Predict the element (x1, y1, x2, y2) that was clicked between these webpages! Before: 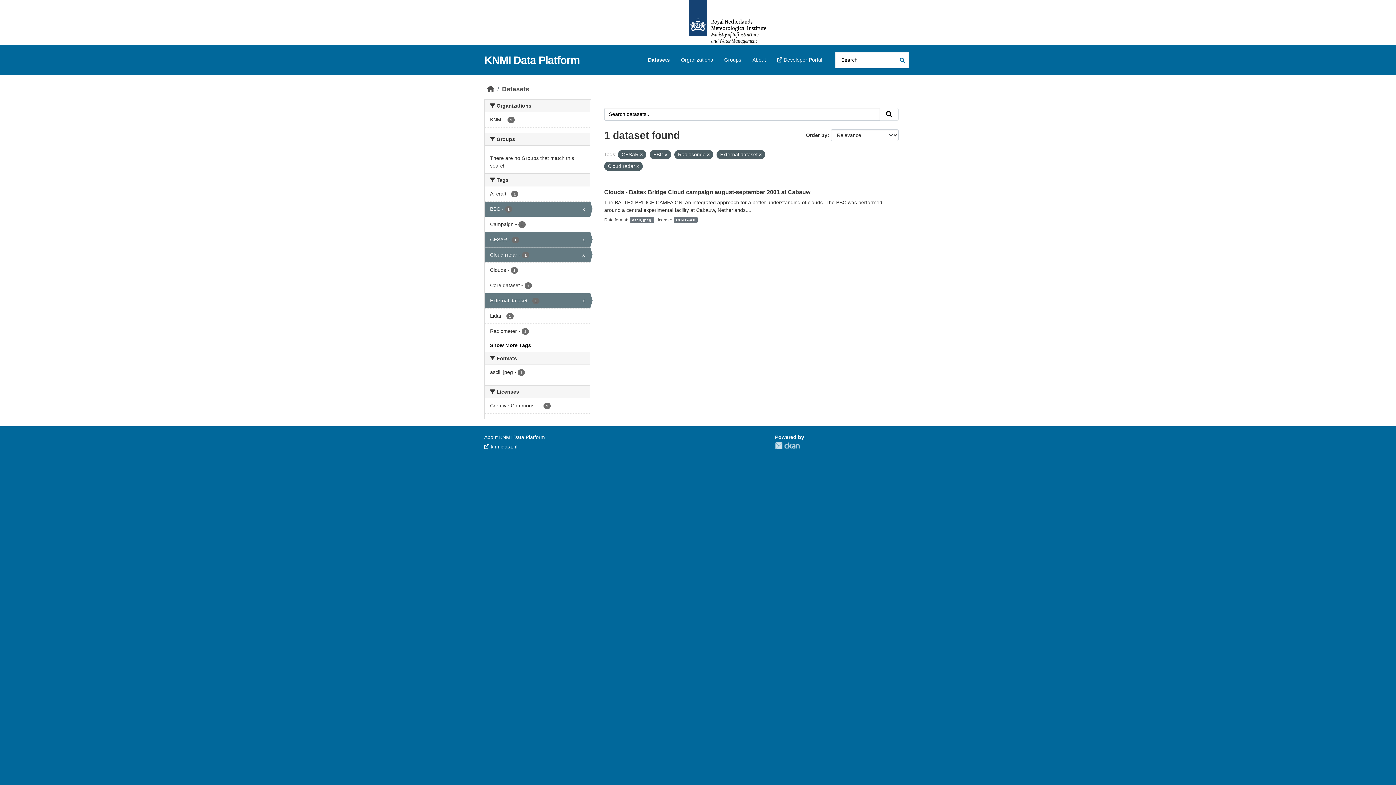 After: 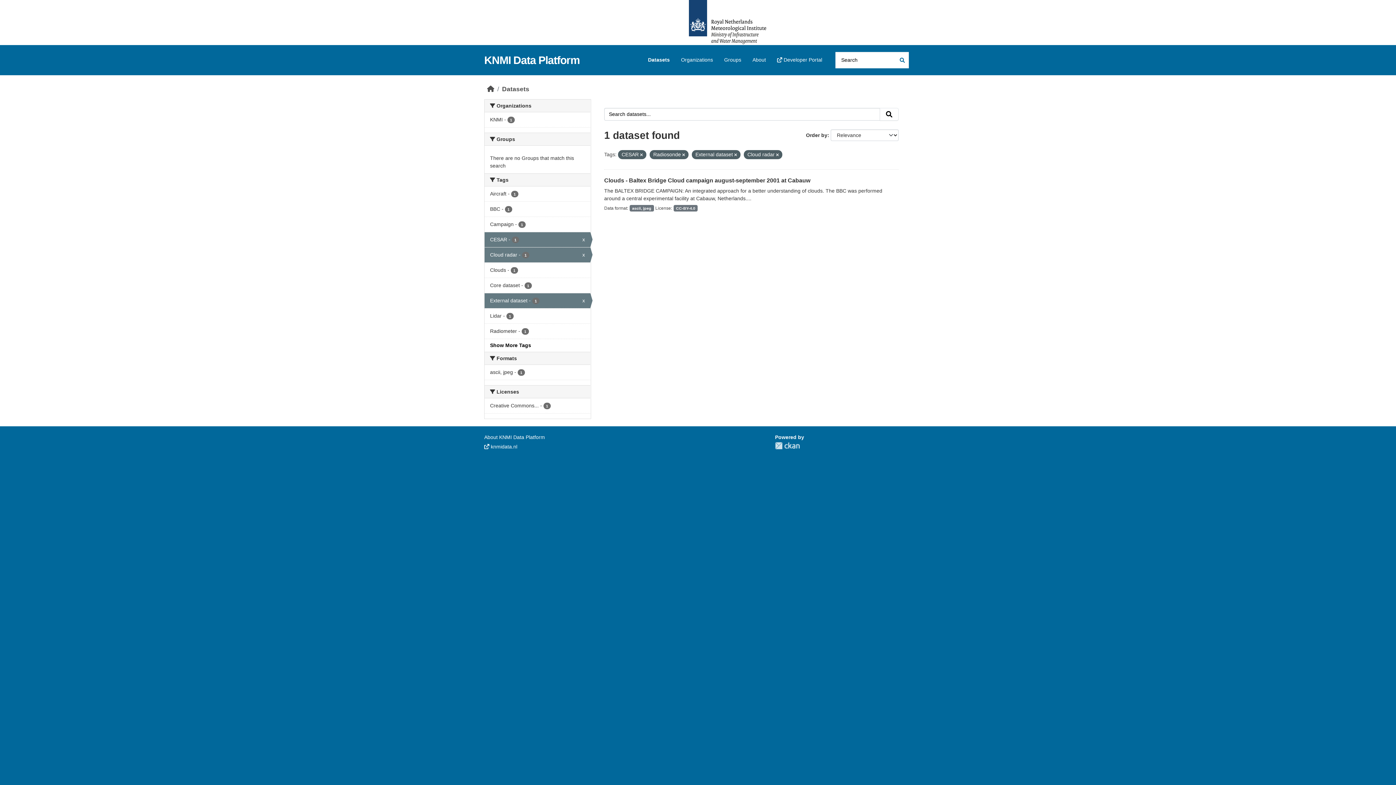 Action: bbox: (665, 152, 667, 157)